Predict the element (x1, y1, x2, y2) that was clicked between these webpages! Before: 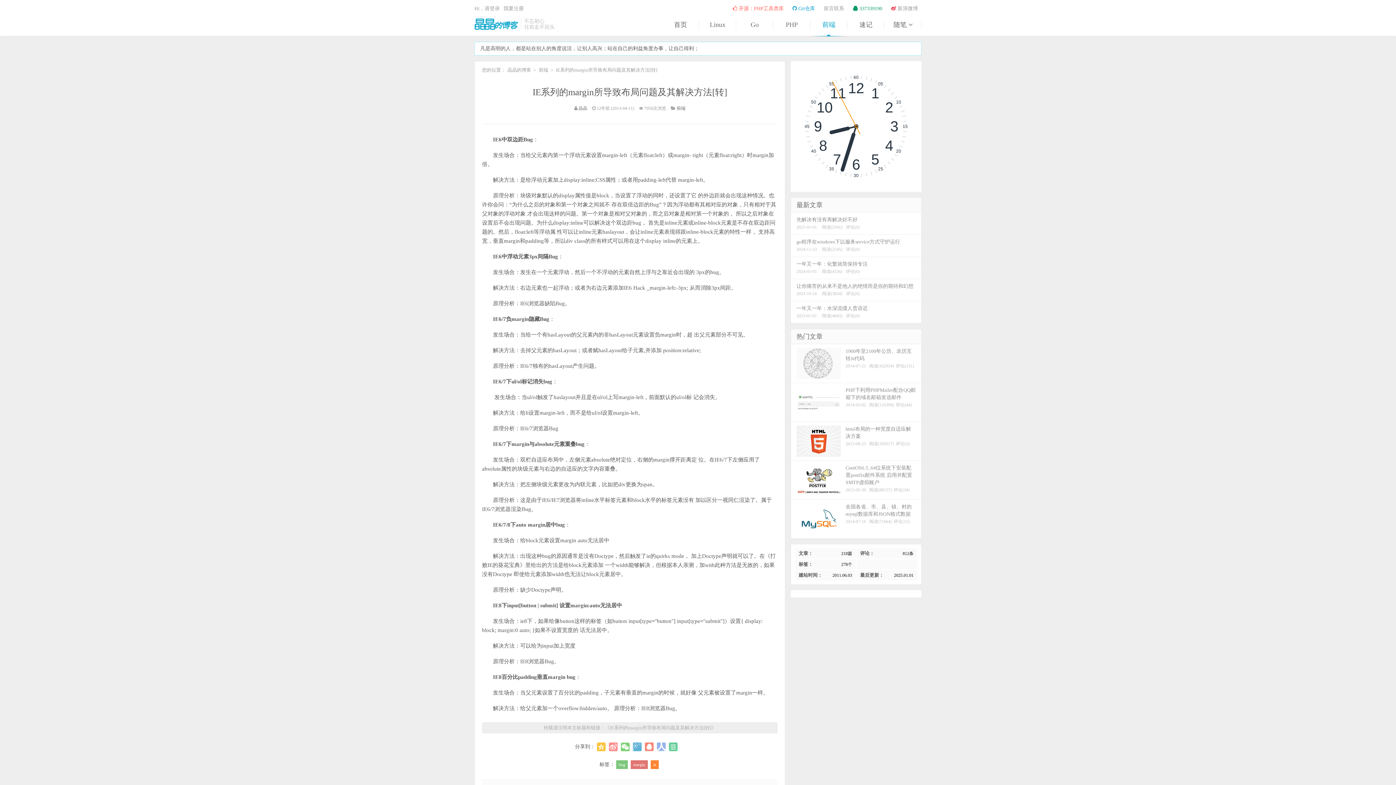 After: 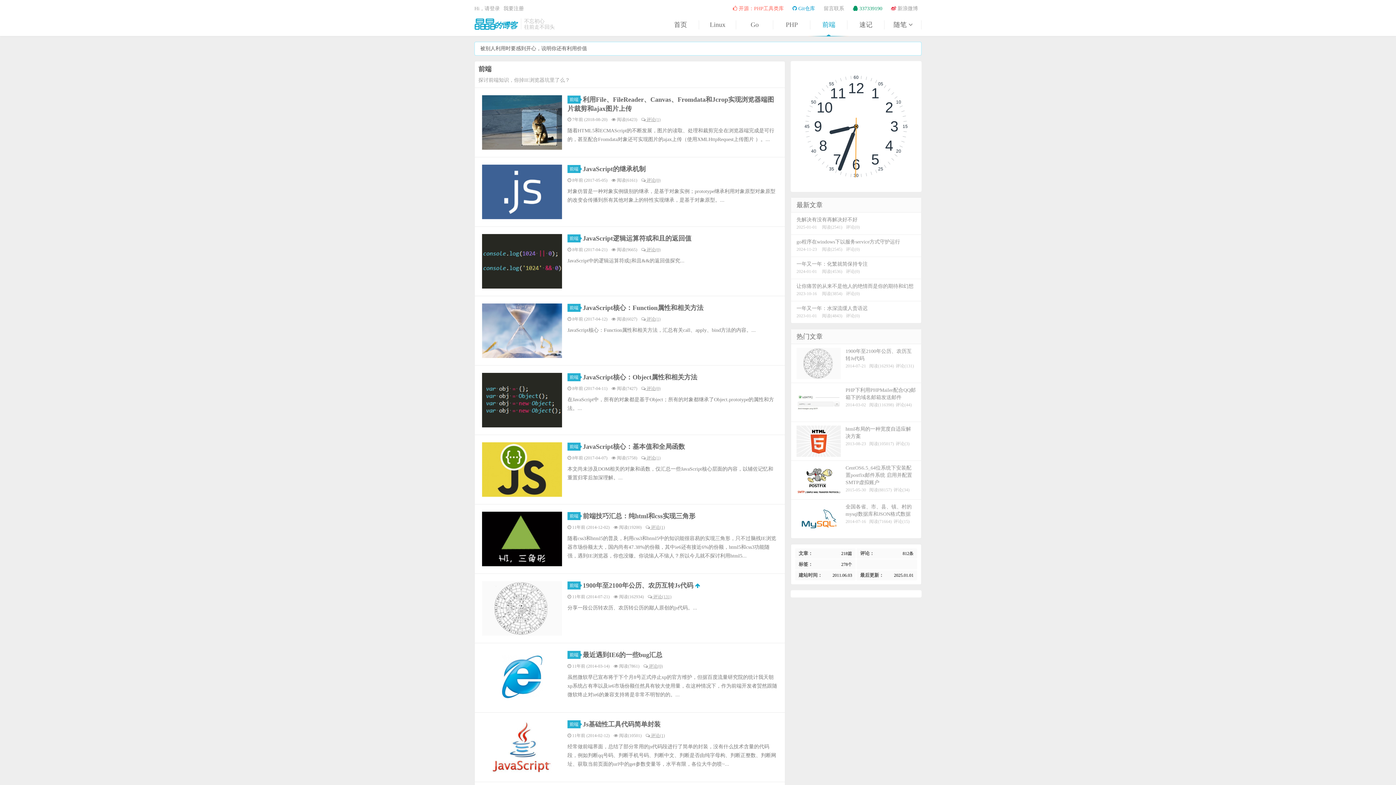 Action: label: 前端 bbox: (810, 20, 847, 29)